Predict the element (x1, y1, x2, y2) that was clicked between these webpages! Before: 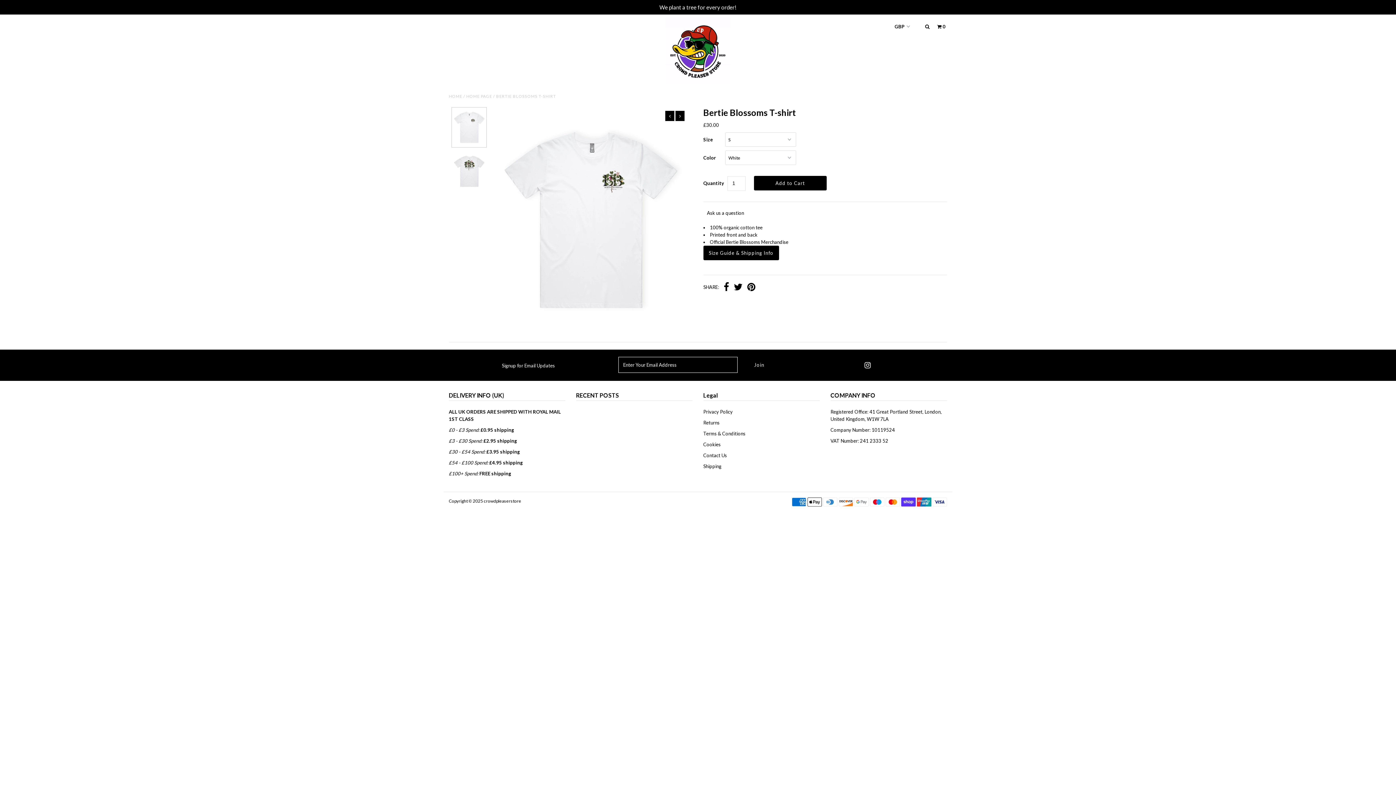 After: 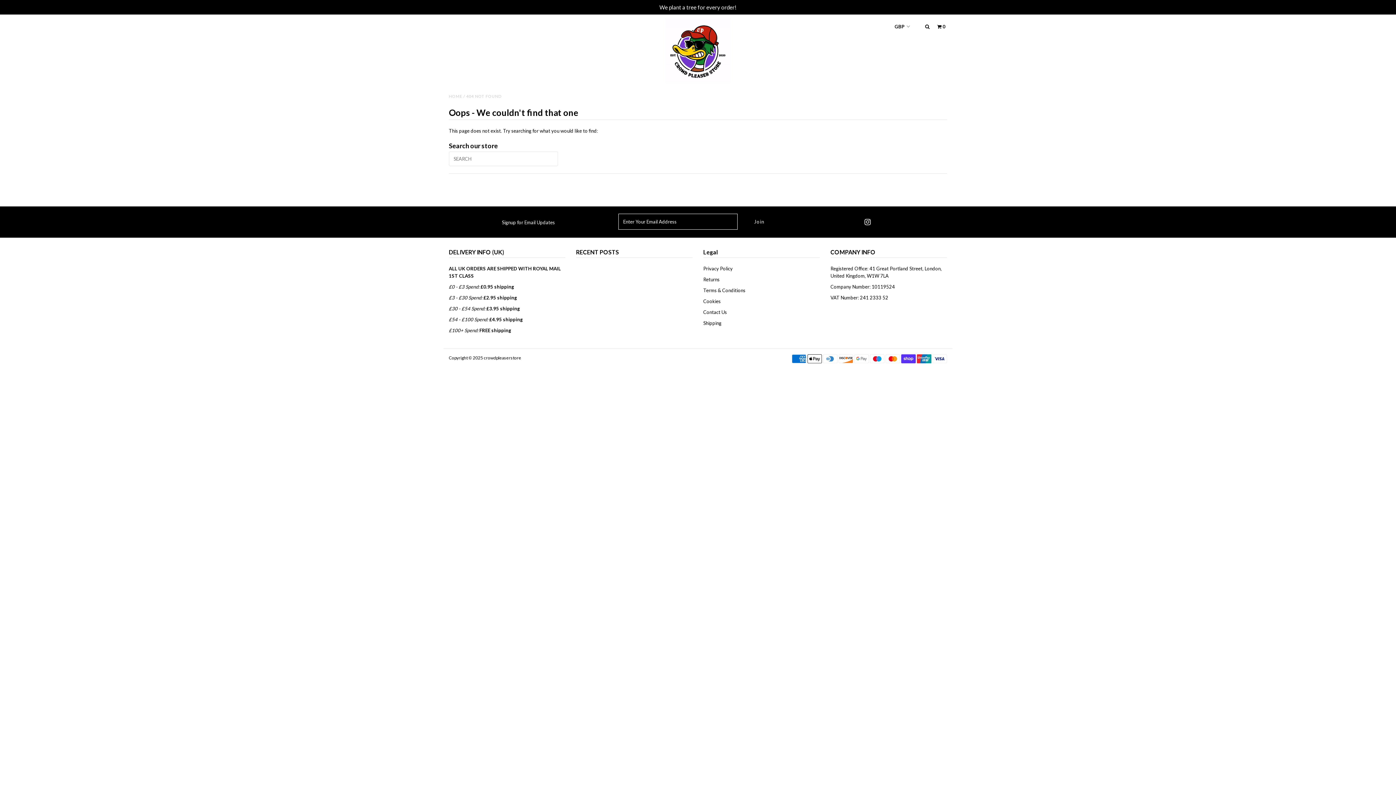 Action: bbox: (703, 409, 732, 414) label: Privacy Policy